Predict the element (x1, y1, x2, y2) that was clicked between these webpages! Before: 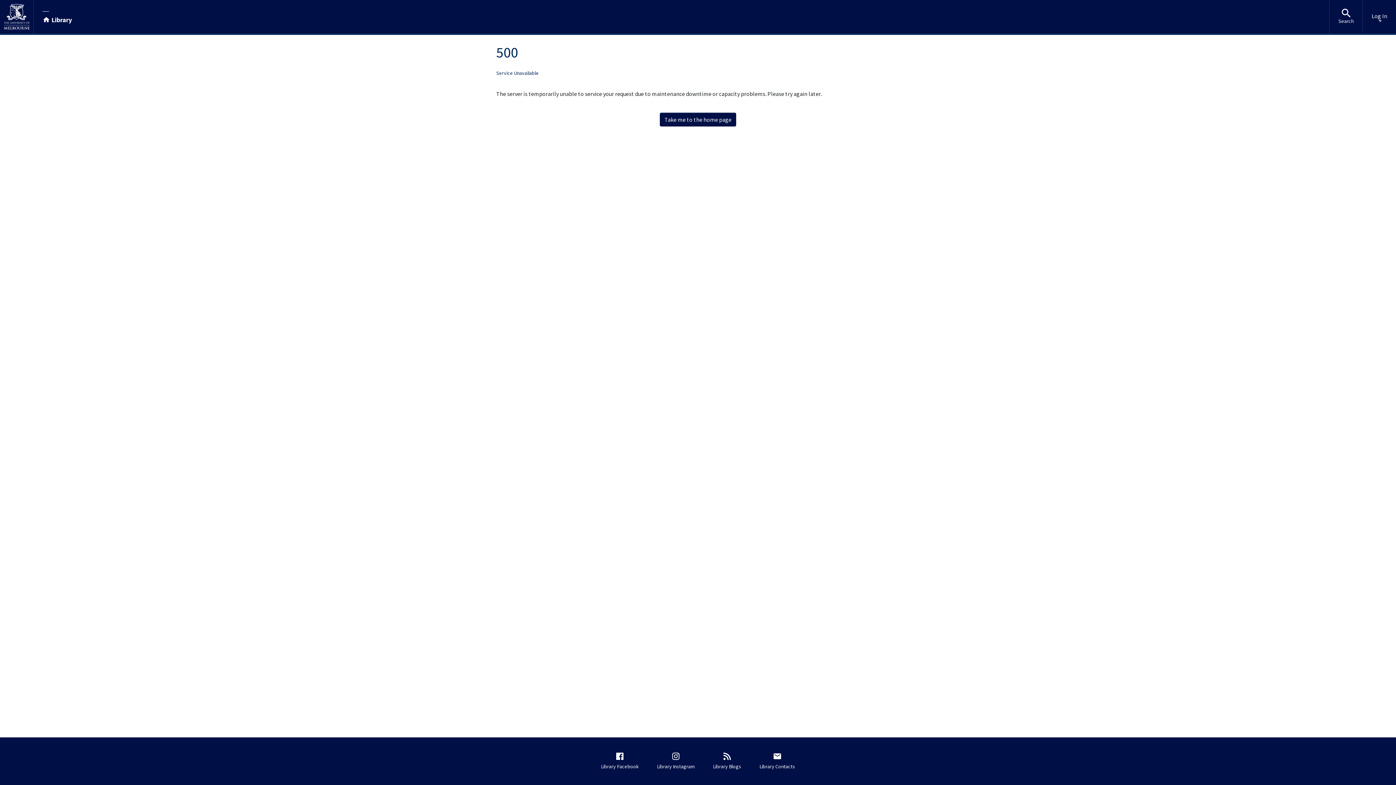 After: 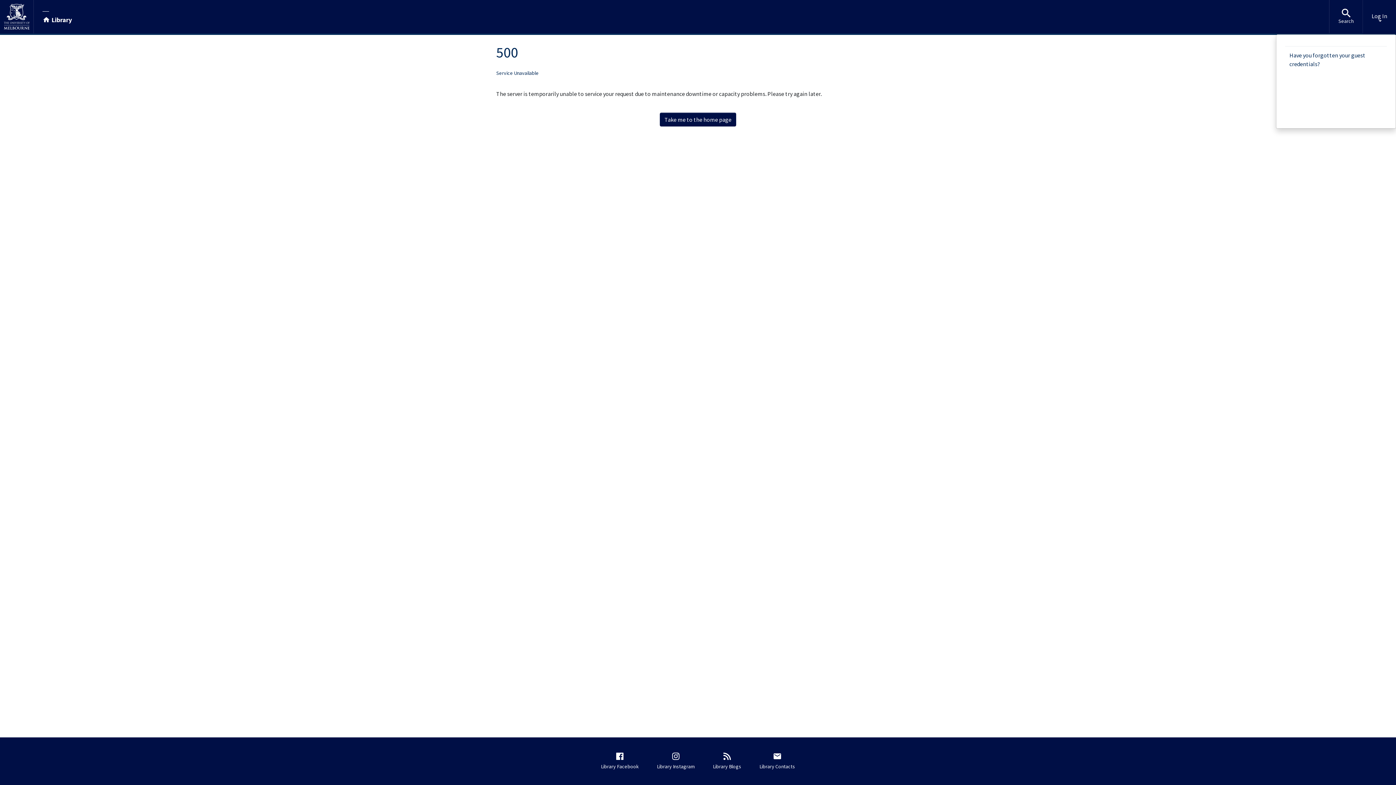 Action: label: Log In bbox: (1363, 0, 1396, 33)